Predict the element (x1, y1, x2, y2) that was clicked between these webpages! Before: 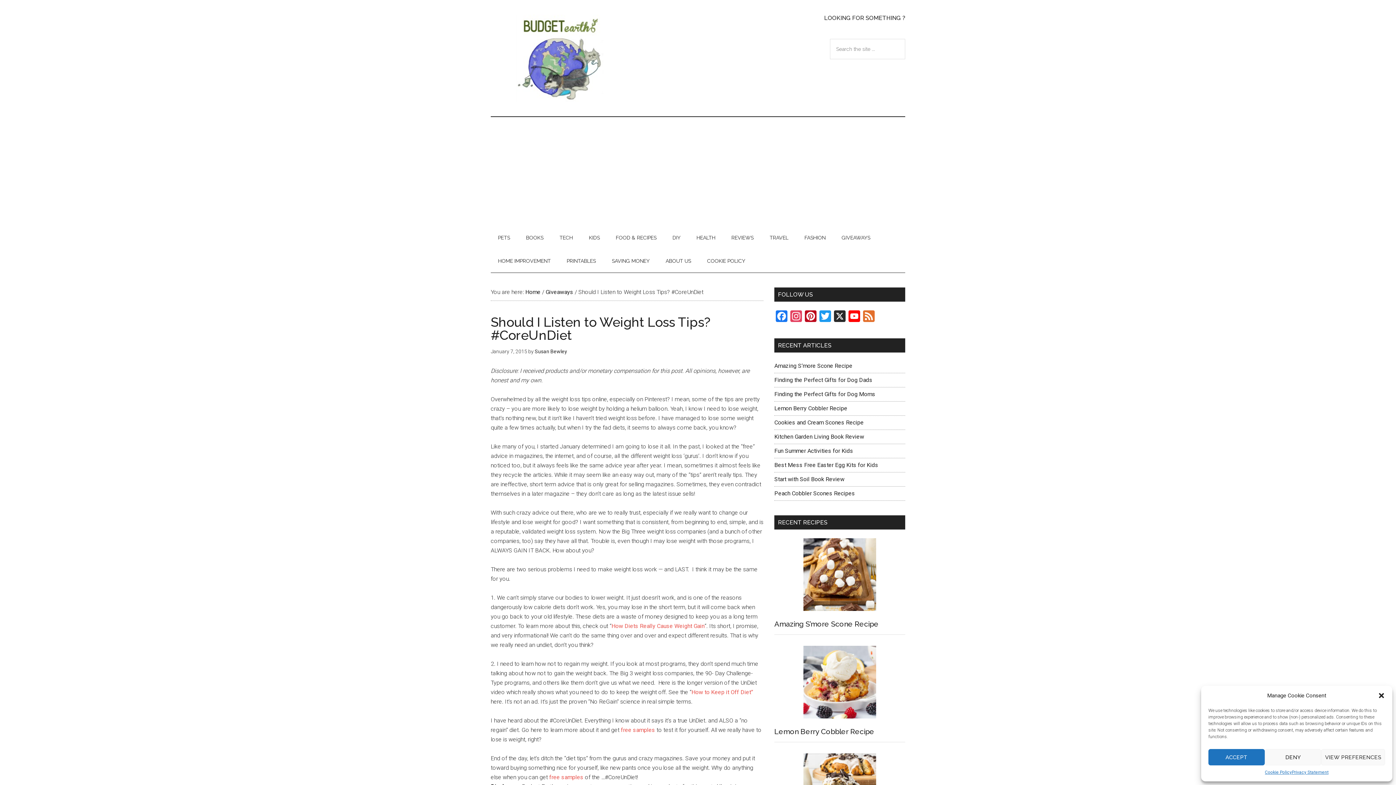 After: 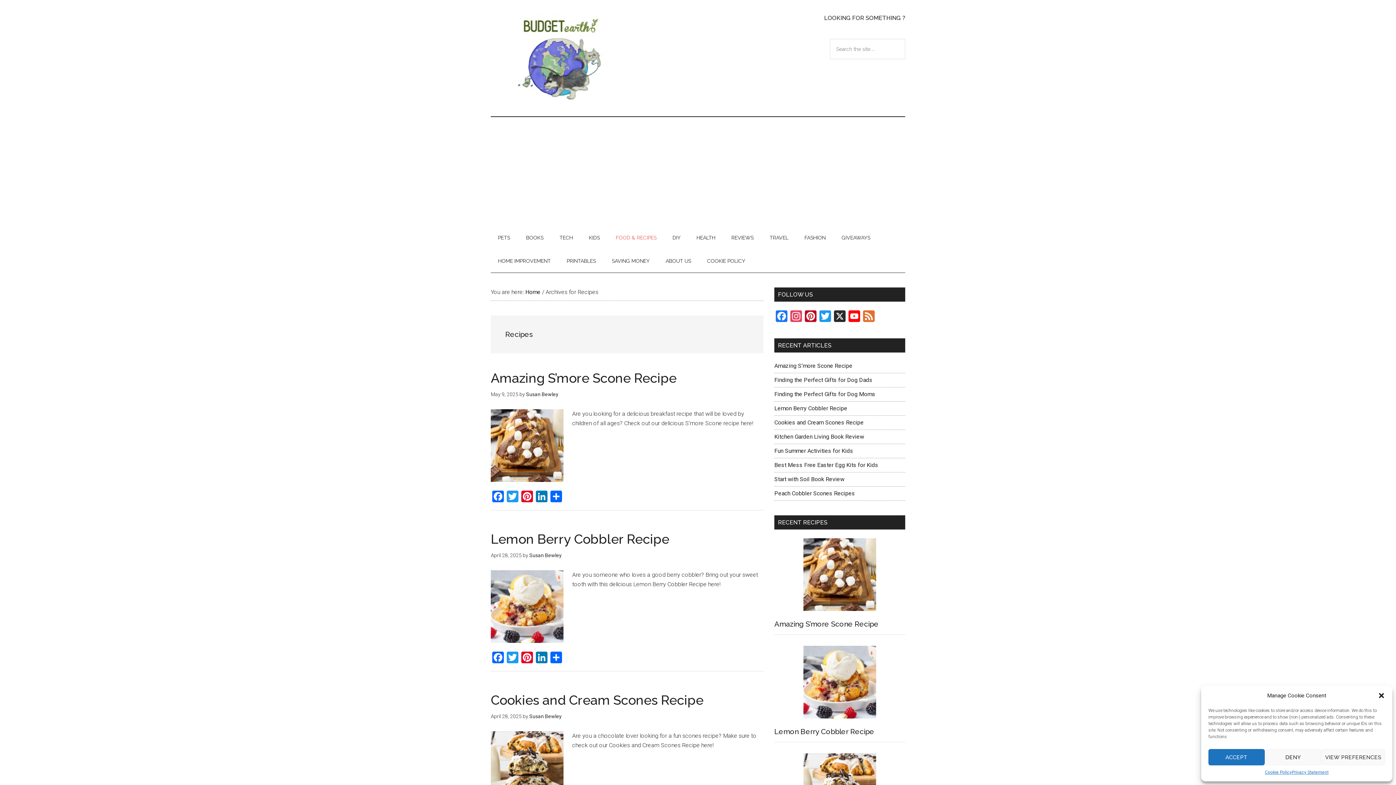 Action: bbox: (608, 226, 664, 249) label: FOOD & RECIPES